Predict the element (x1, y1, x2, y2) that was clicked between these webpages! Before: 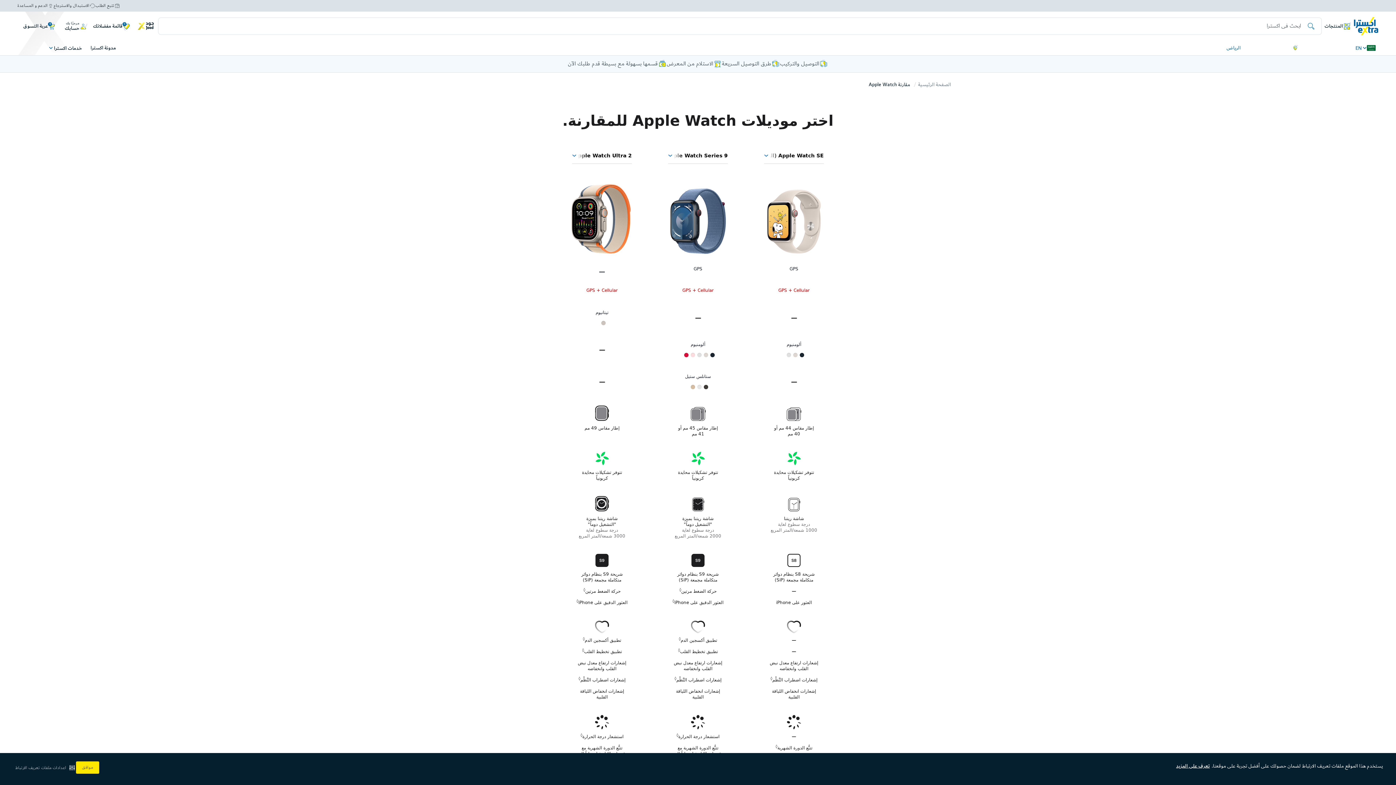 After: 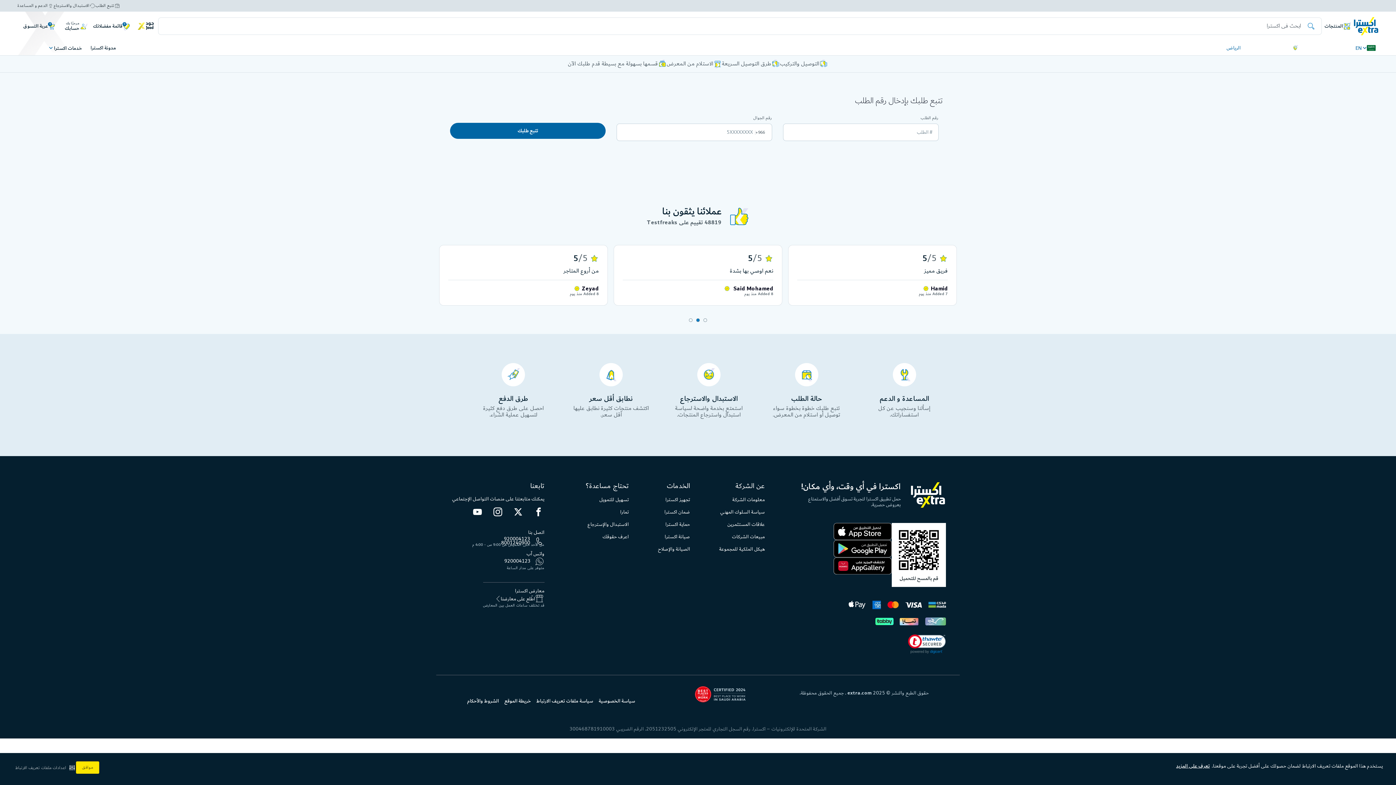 Action: label: تتبع الطلب bbox: (95, 2, 120, 8)